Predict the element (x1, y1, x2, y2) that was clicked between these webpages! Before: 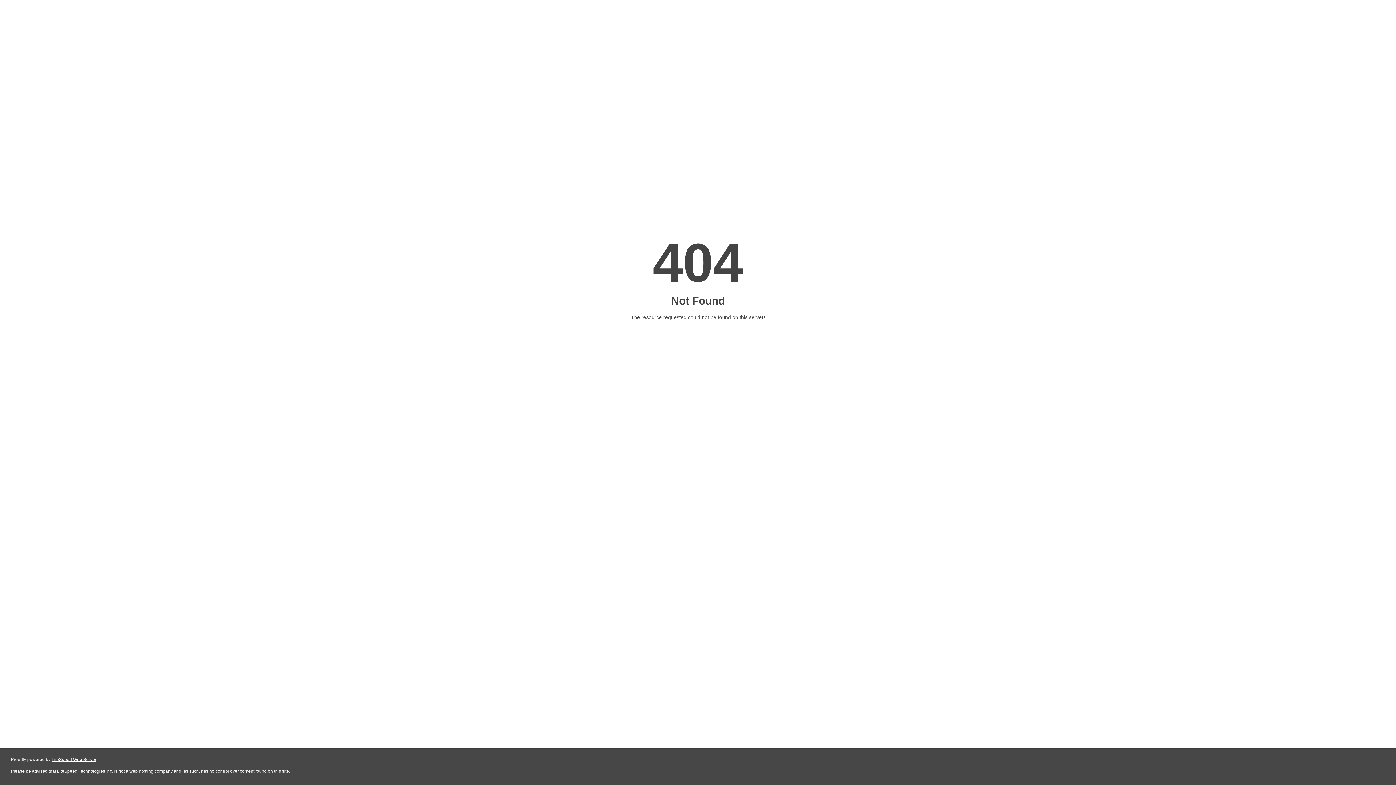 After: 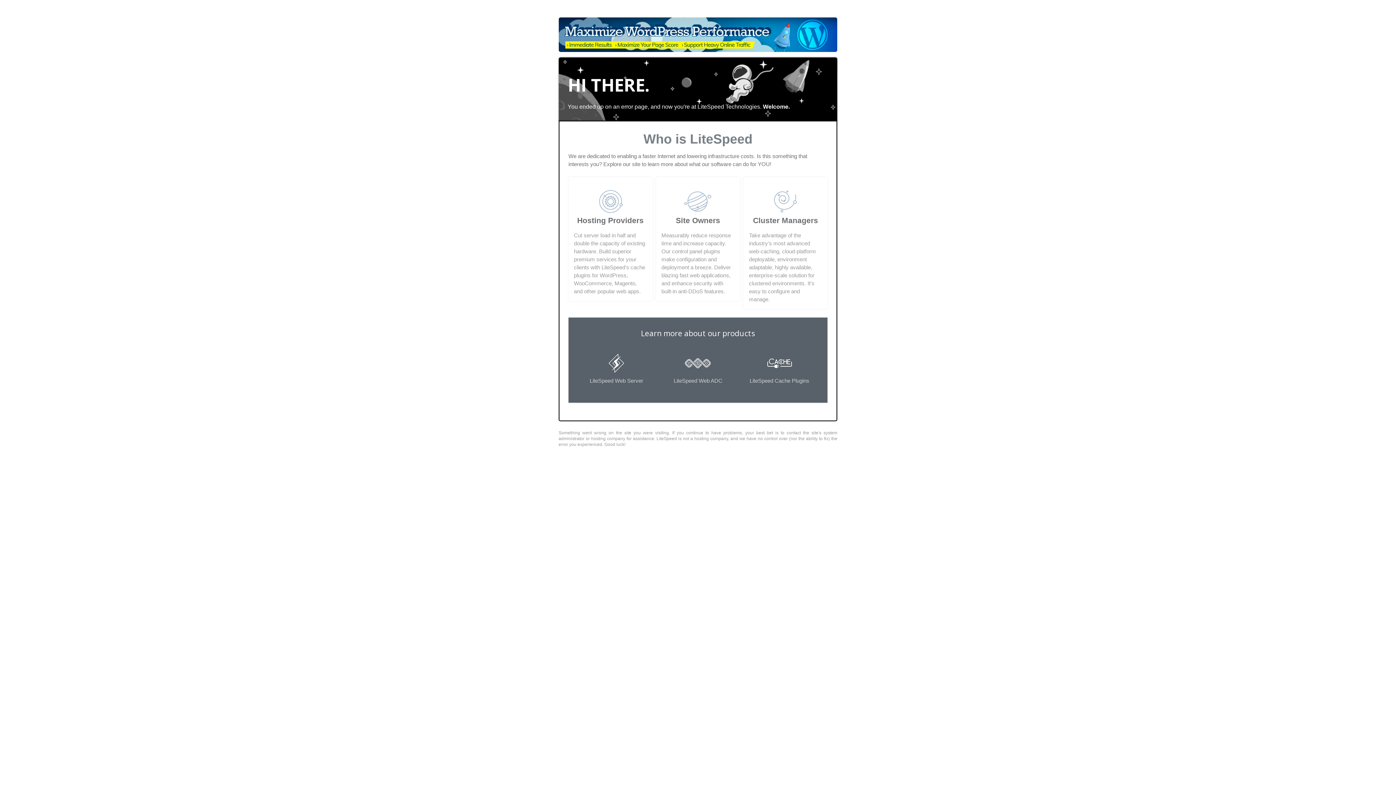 Action: label: LiteSpeed Web Server bbox: (51, 757, 96, 762)